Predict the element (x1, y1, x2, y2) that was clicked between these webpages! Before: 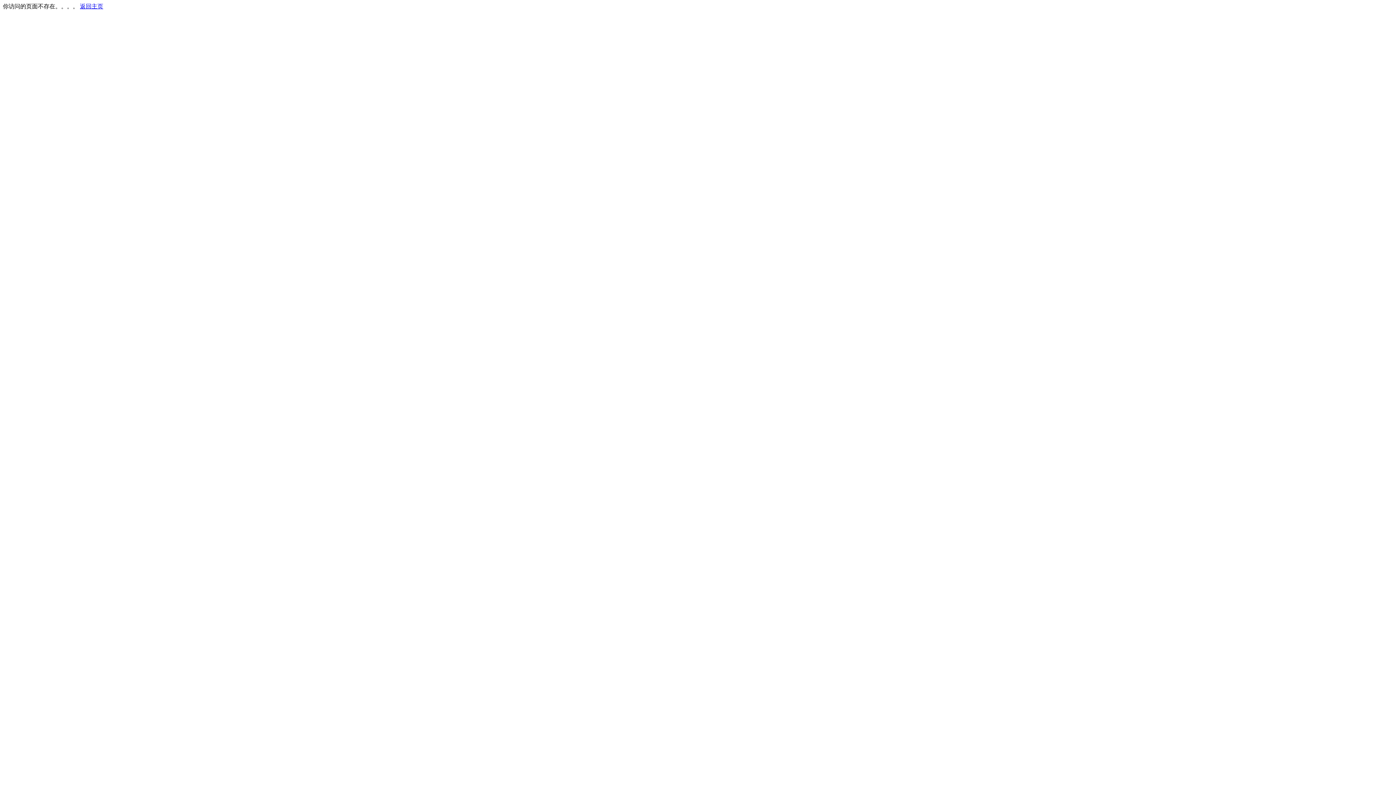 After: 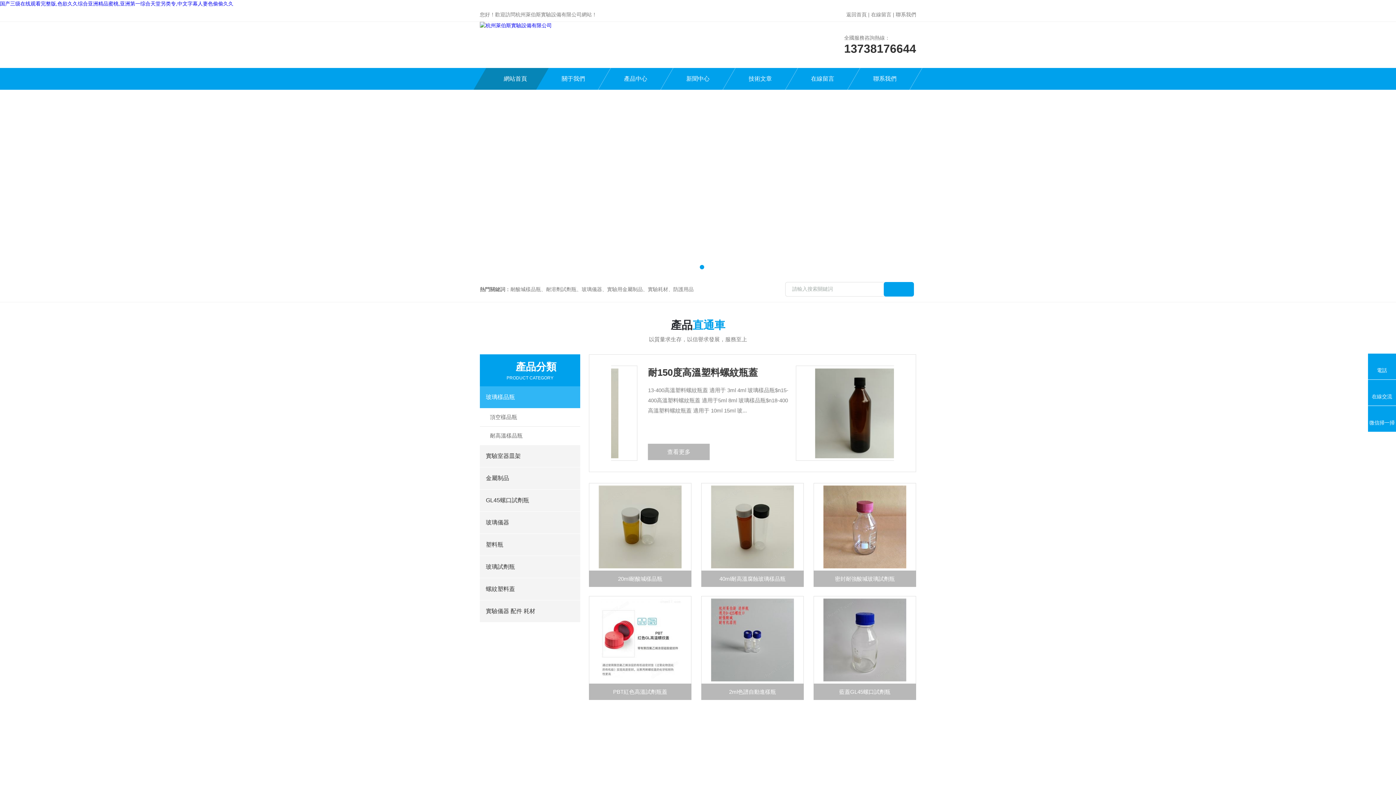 Action: bbox: (80, 3, 103, 9) label: 返回主页